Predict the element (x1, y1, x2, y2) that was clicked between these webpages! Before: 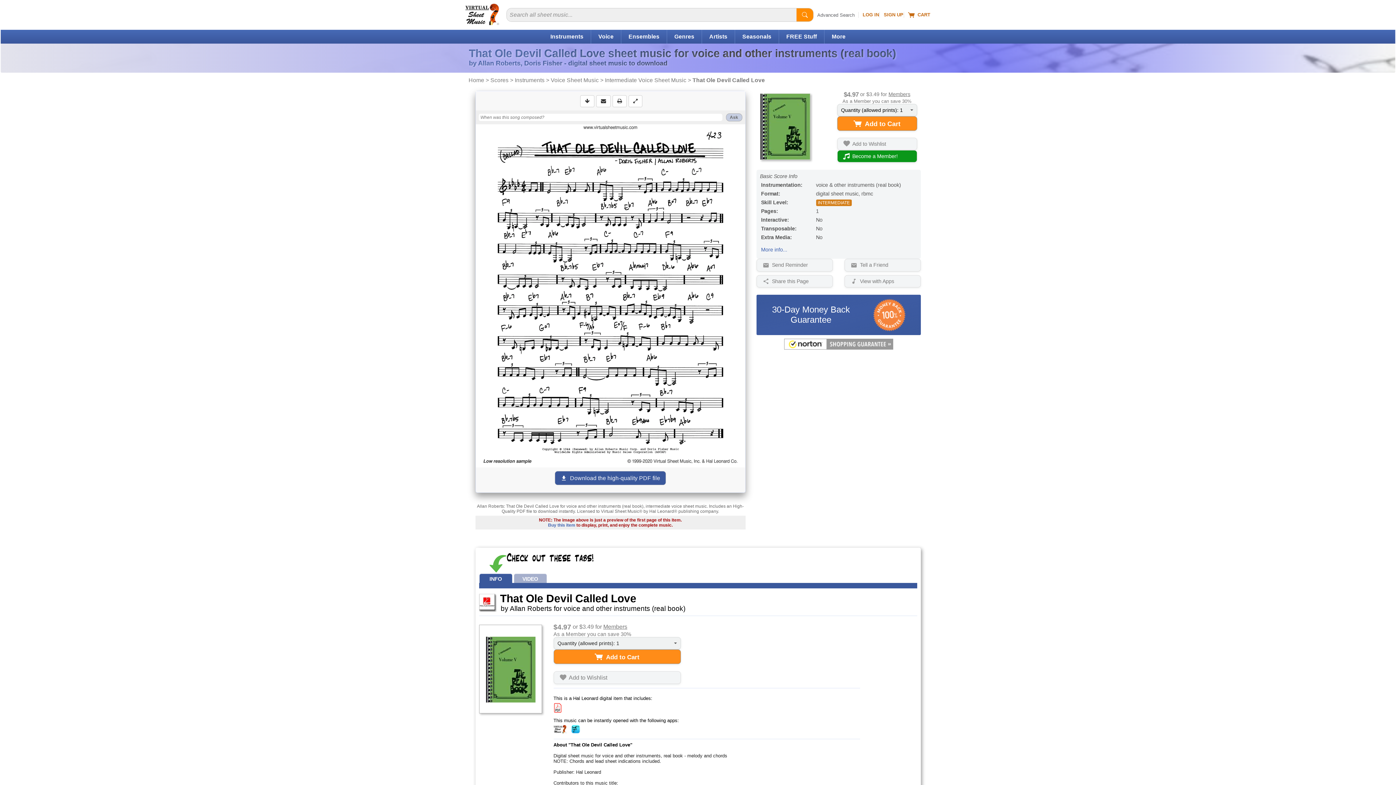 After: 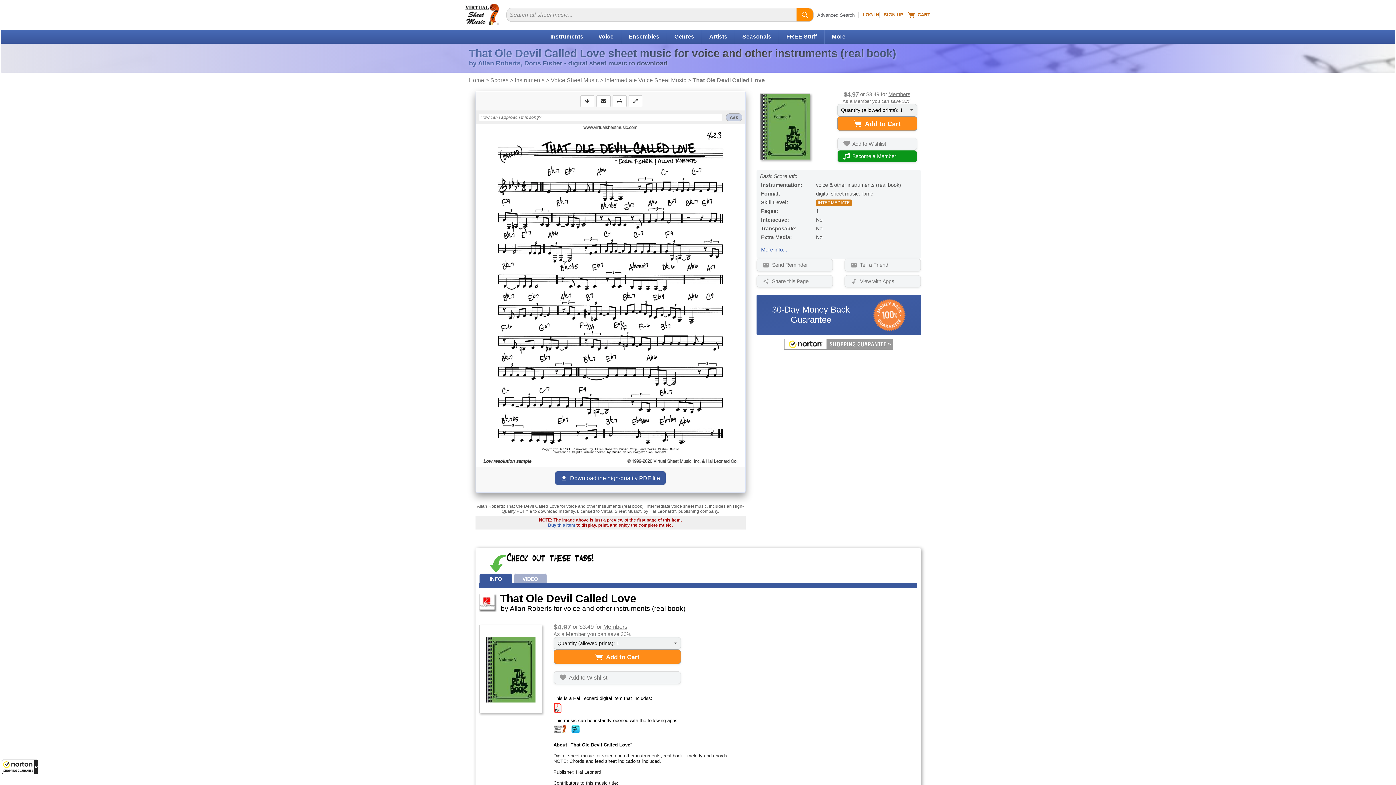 Action: bbox: (784, 345, 893, 350) label: All purchases made on this site are protected by Norton Shopping Guarantee